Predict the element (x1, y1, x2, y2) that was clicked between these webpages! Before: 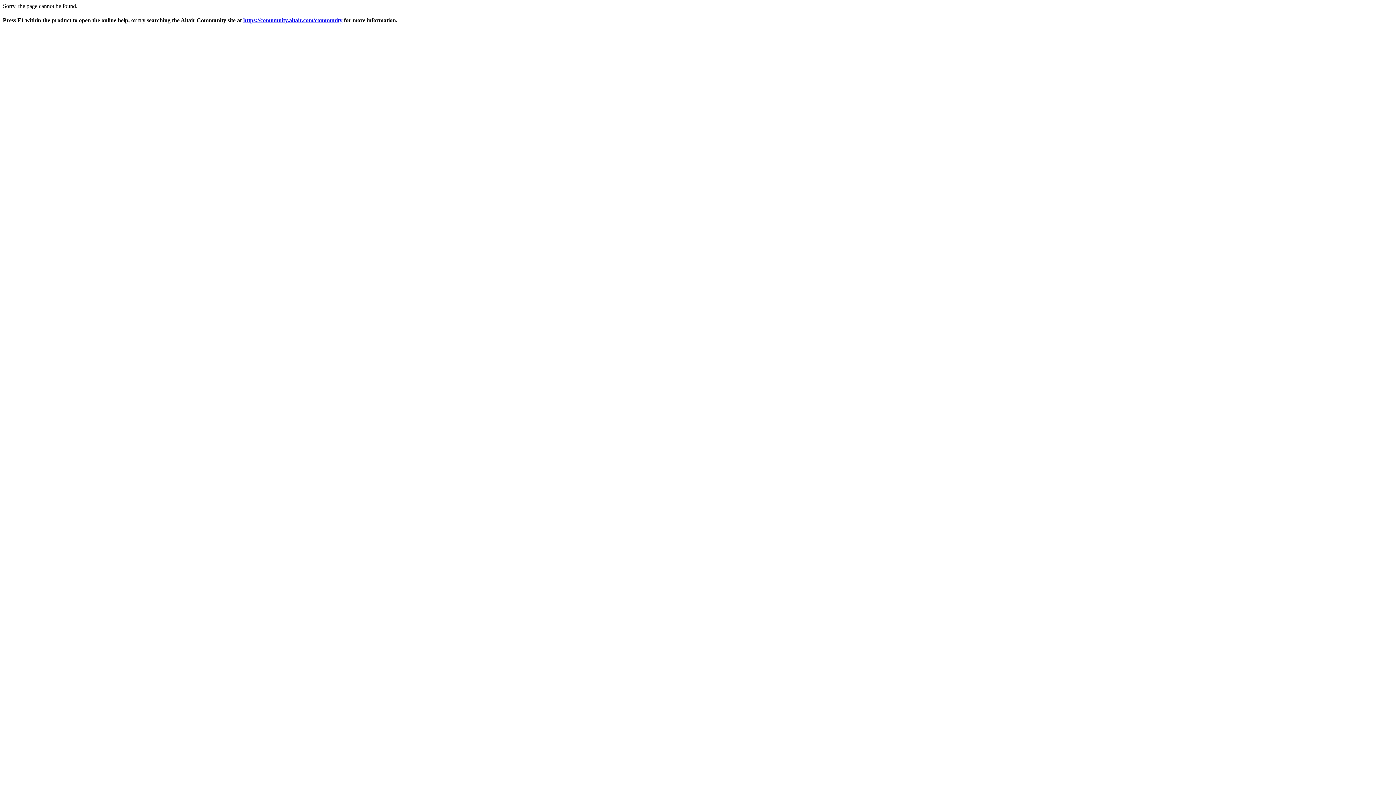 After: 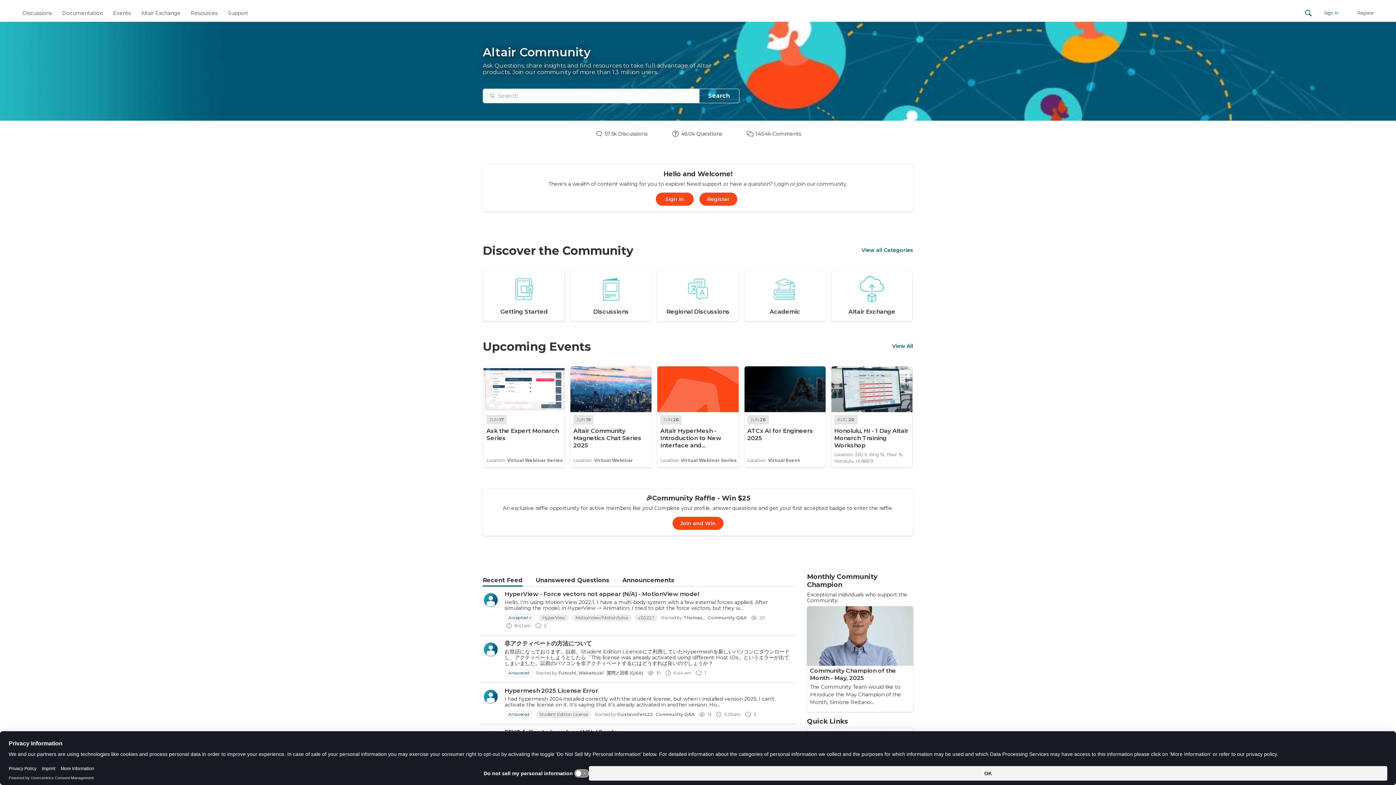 Action: label: https://community.altair.com/community bbox: (243, 17, 342, 23)